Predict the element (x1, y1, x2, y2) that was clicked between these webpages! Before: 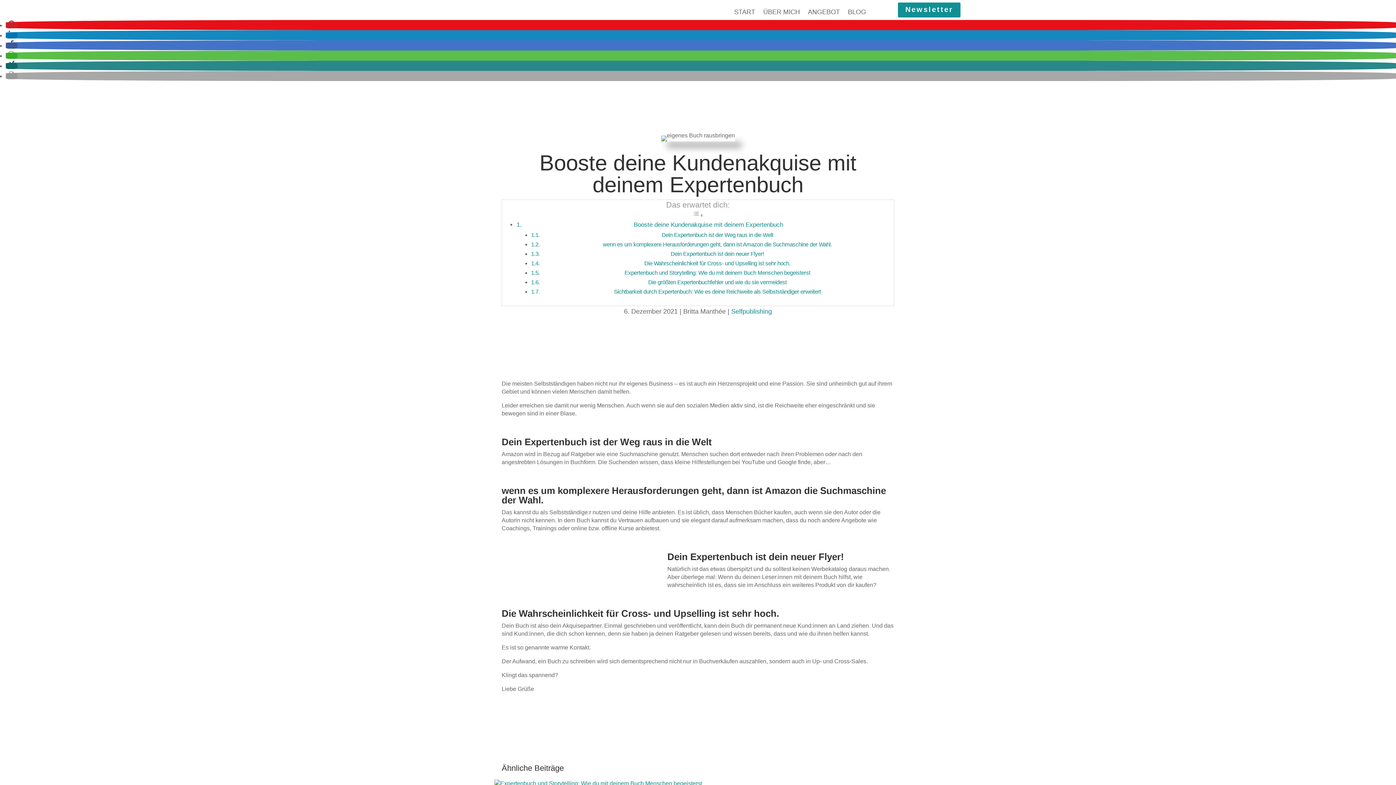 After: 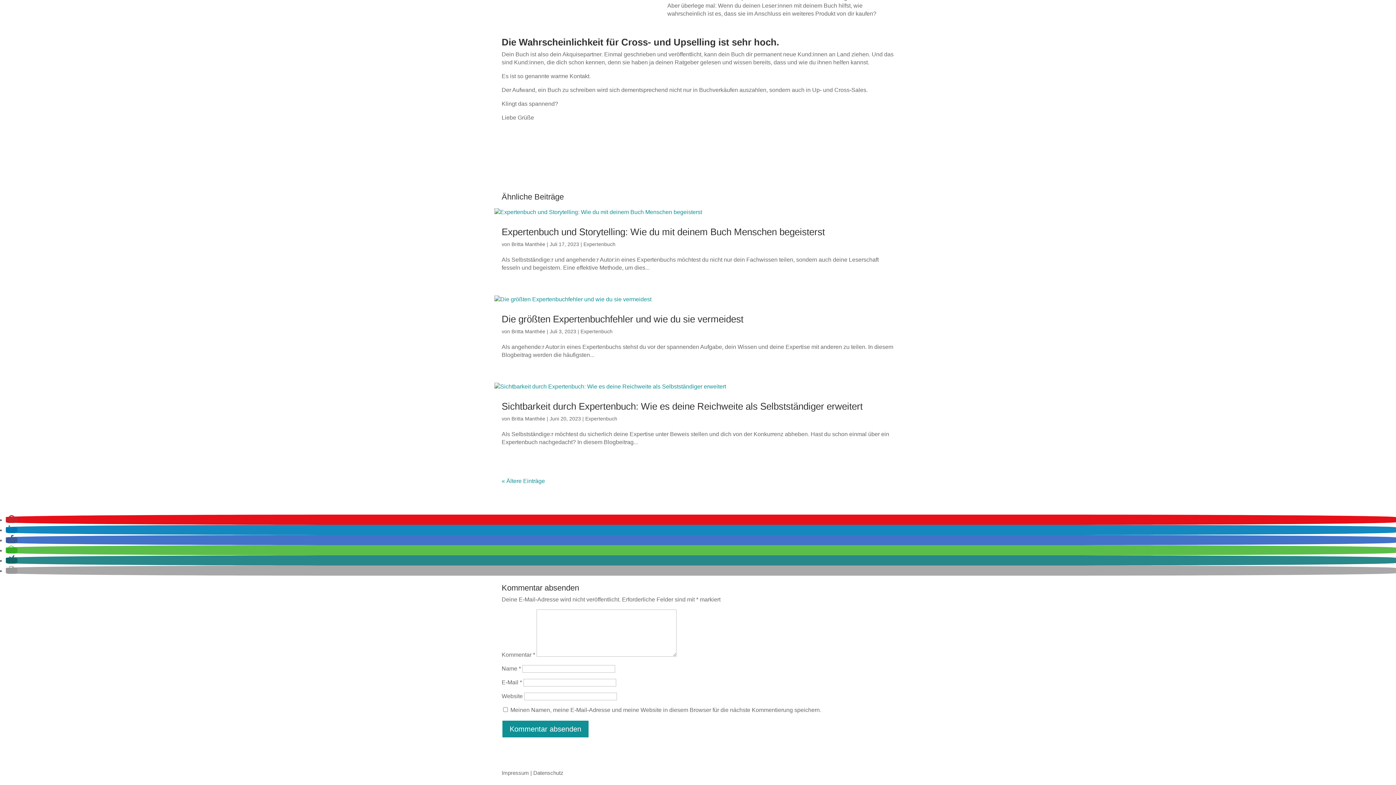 Action: bbox: (644, 260, 790, 266) label: Die Wahrscheinlichkeit für Cross- und Upselling ist sehr hoch.